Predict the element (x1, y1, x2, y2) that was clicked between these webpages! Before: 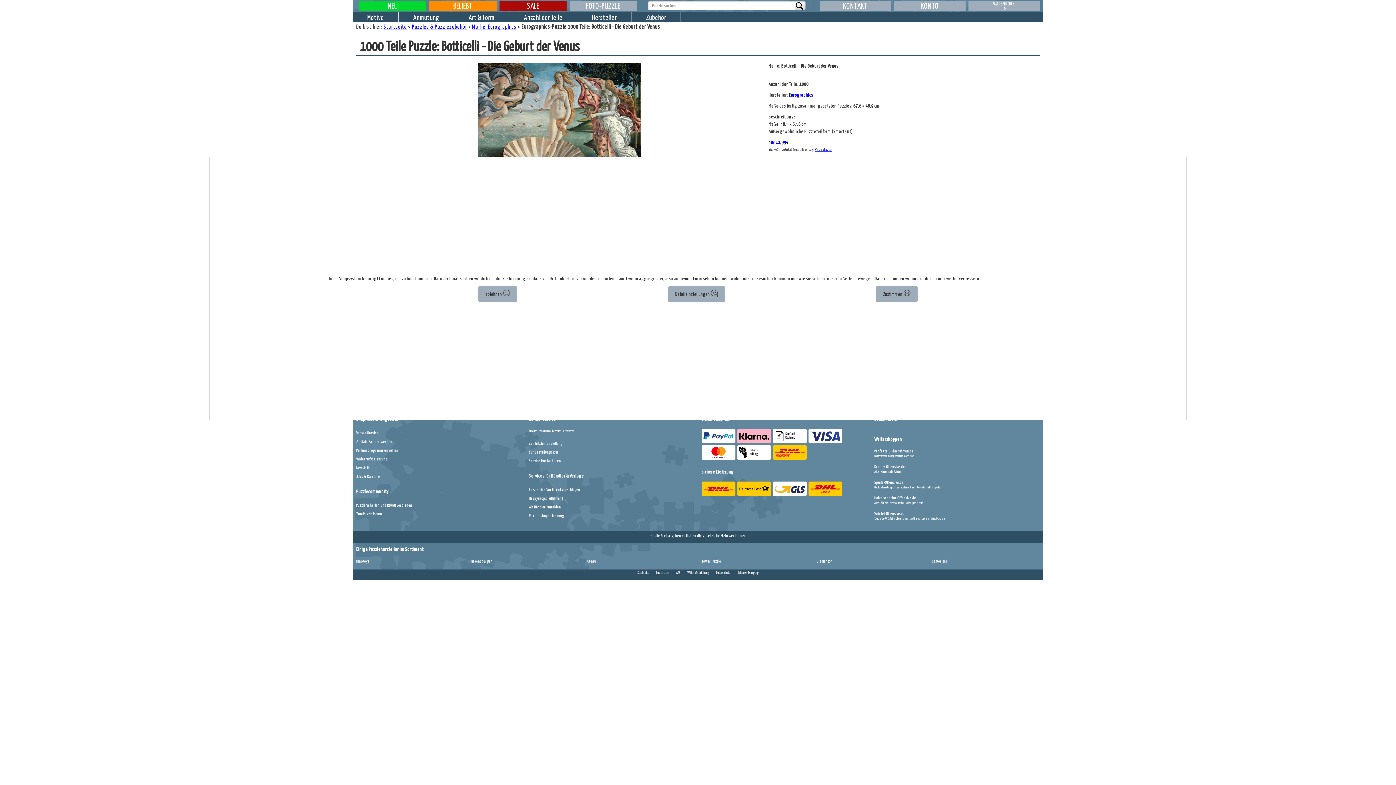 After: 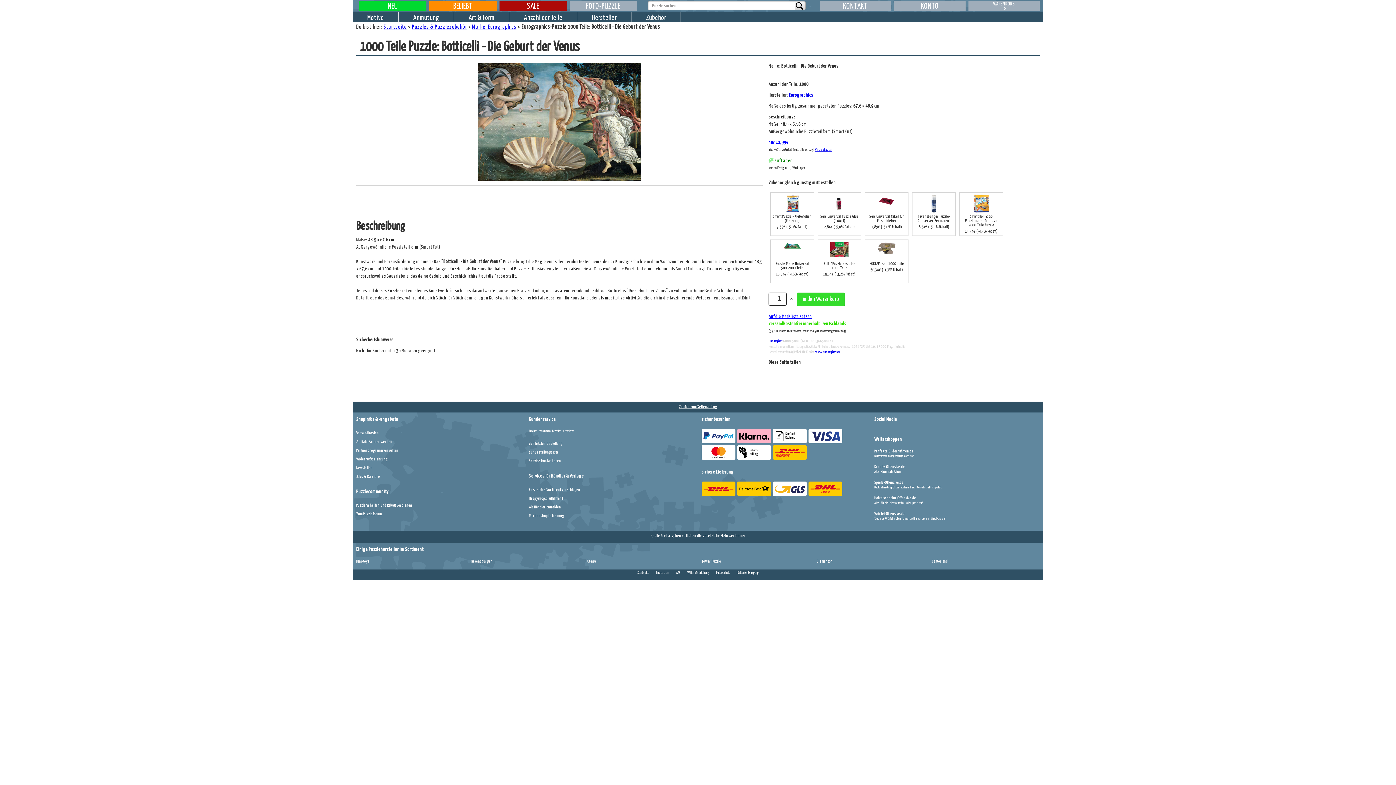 Action: bbox: (478, 286, 517, 302) label: ablehnen 😥